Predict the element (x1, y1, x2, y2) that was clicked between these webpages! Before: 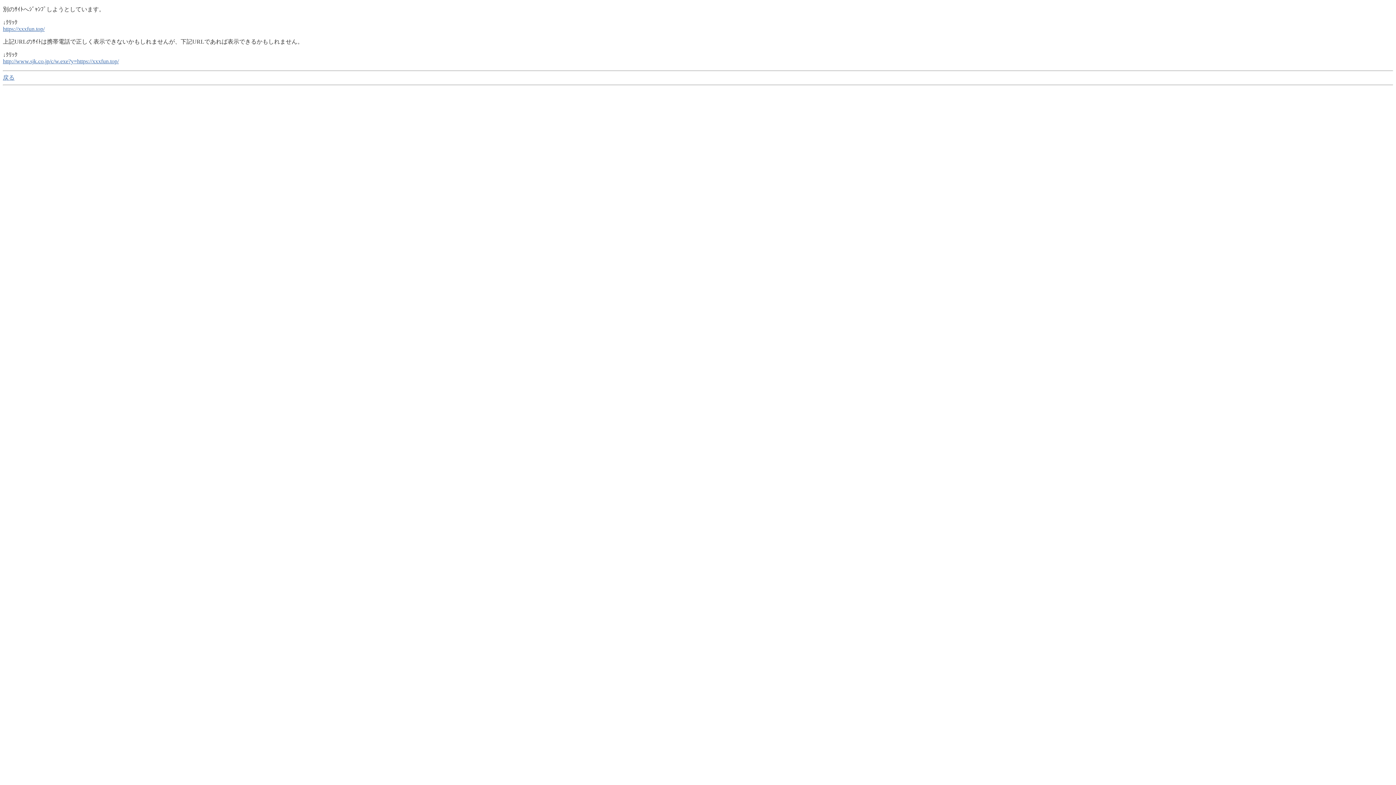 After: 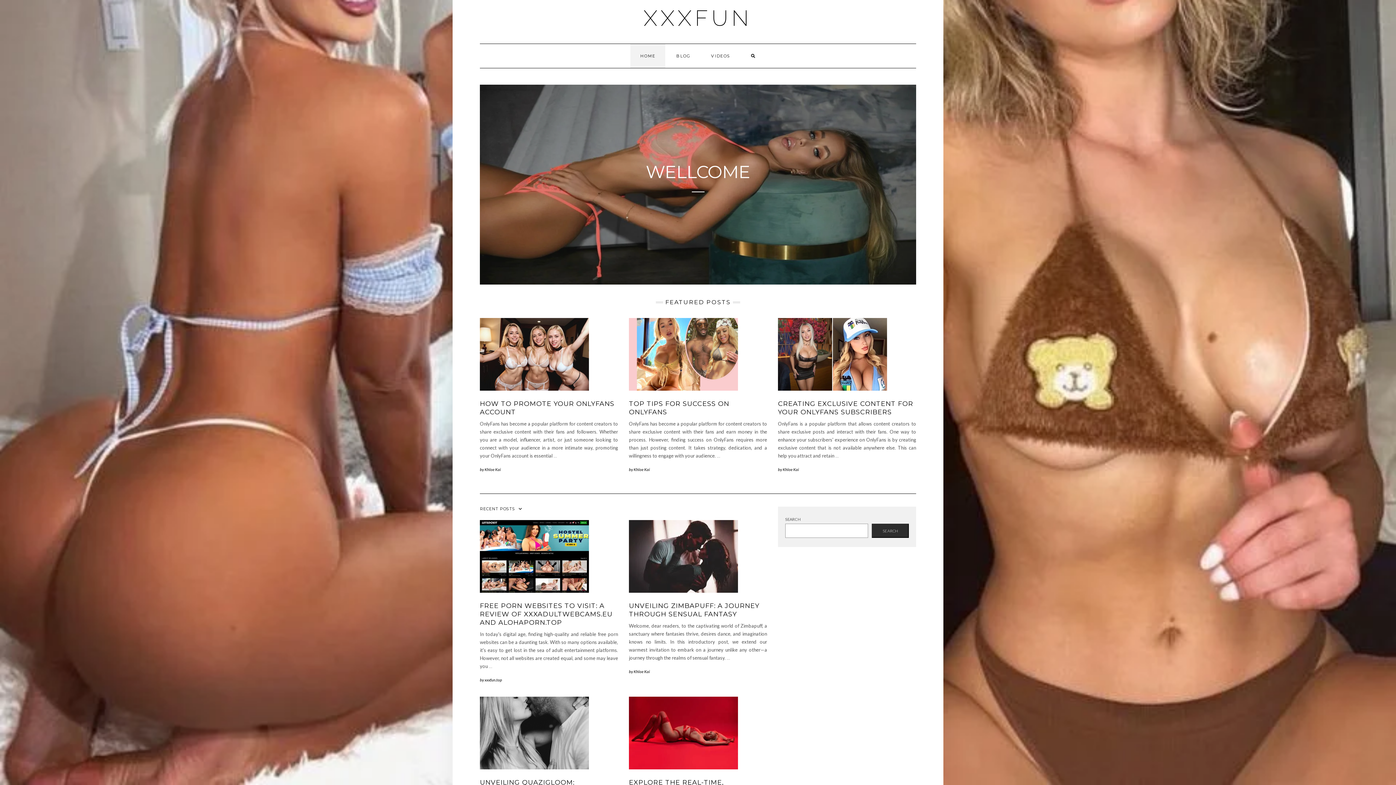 Action: bbox: (2, 25, 44, 32) label: https://xxxfun.top/